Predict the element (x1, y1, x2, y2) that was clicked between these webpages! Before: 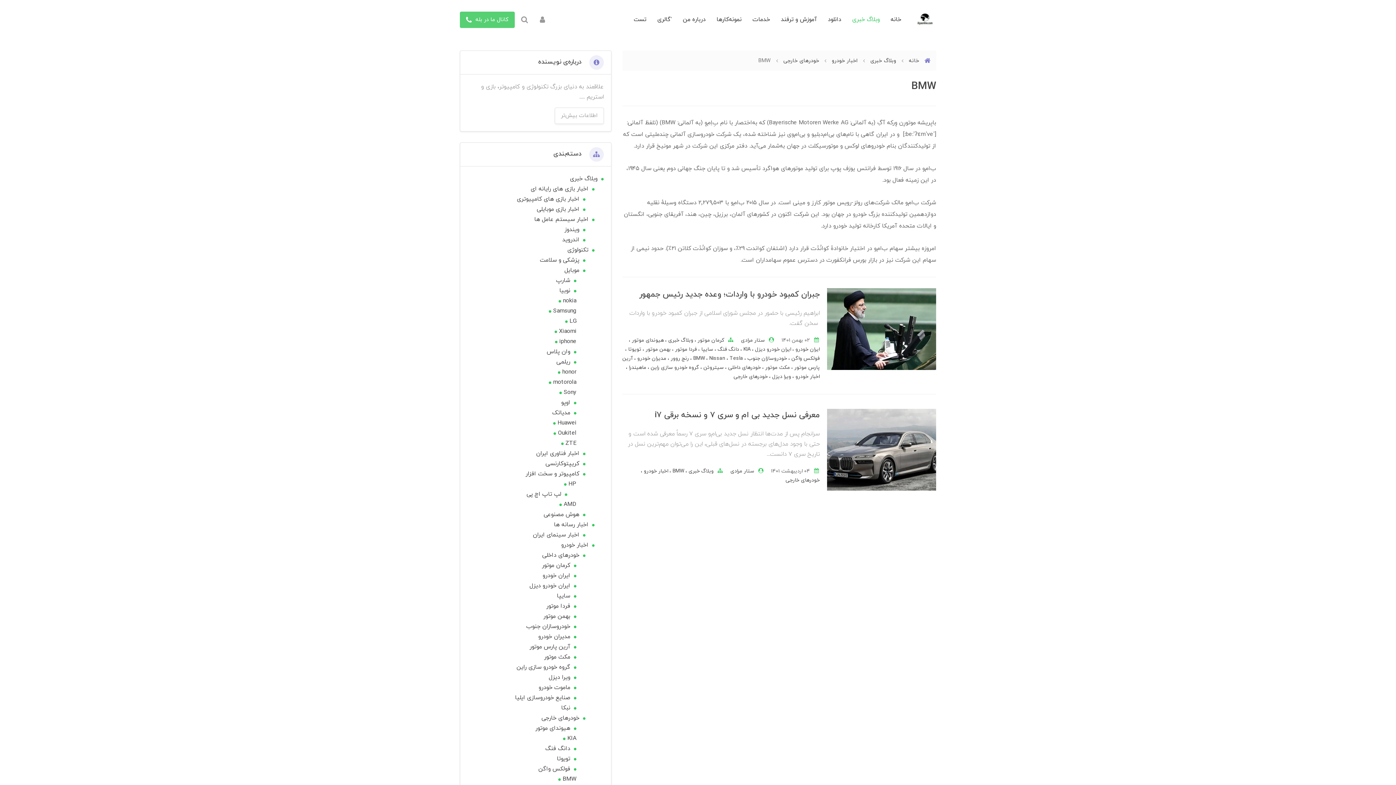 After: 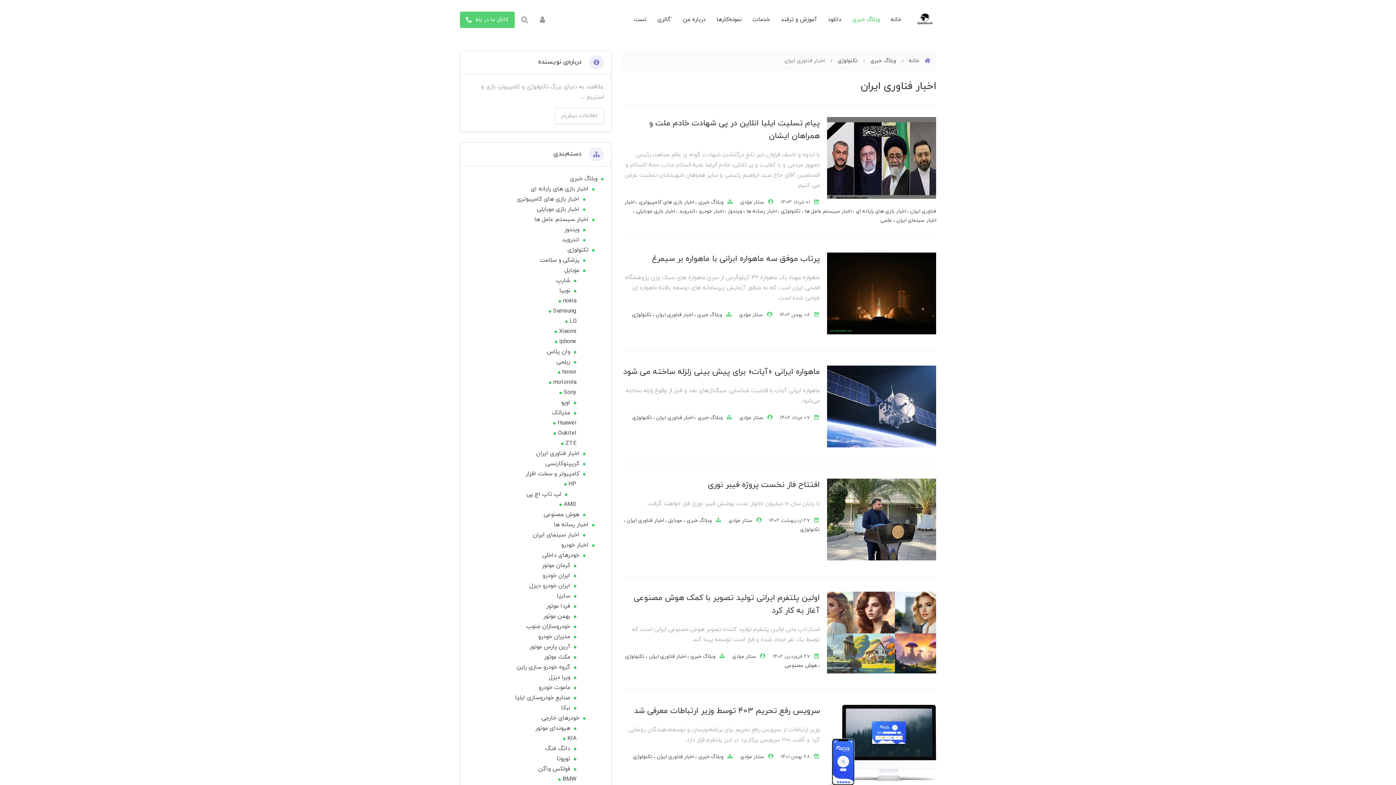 Action: bbox: (536, 449, 579, 457) label: اخبار فناوری ایران